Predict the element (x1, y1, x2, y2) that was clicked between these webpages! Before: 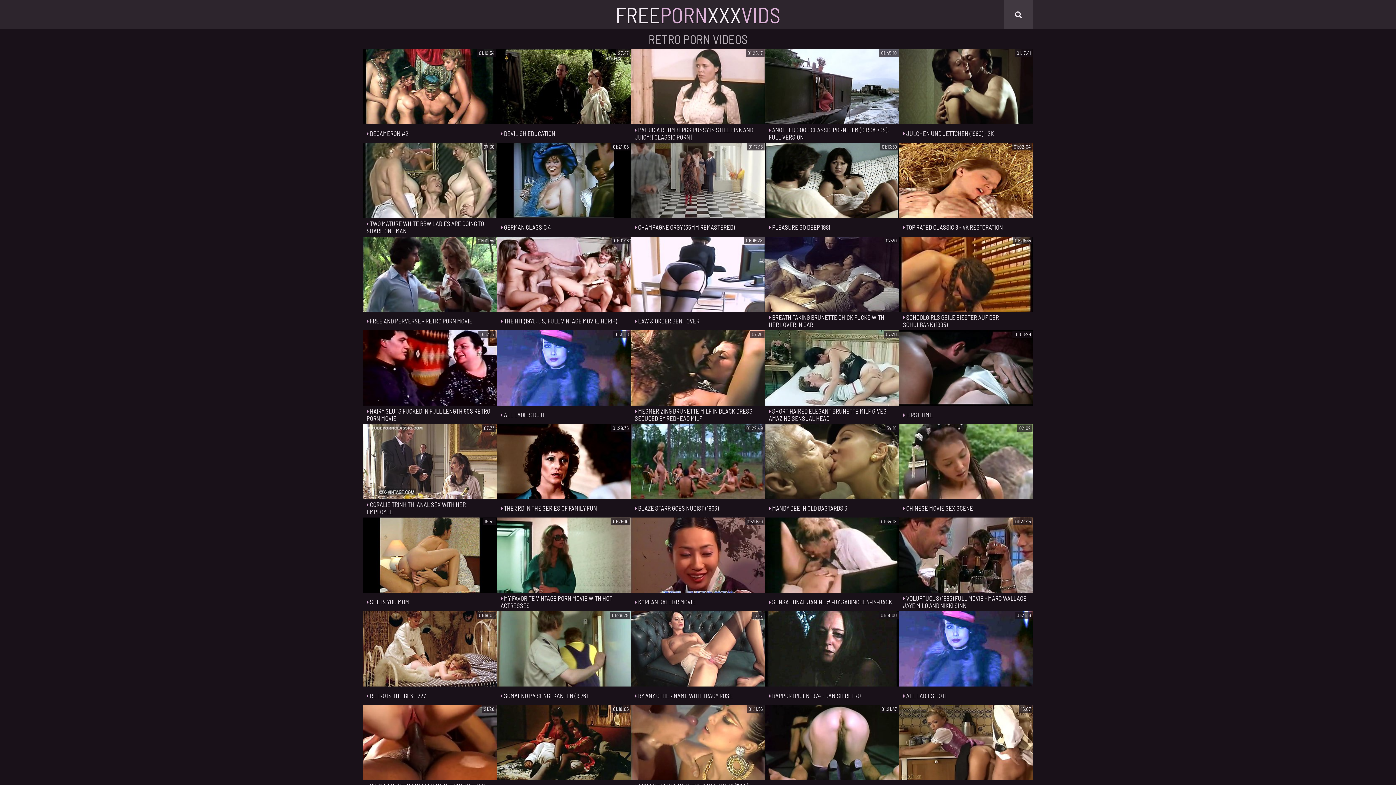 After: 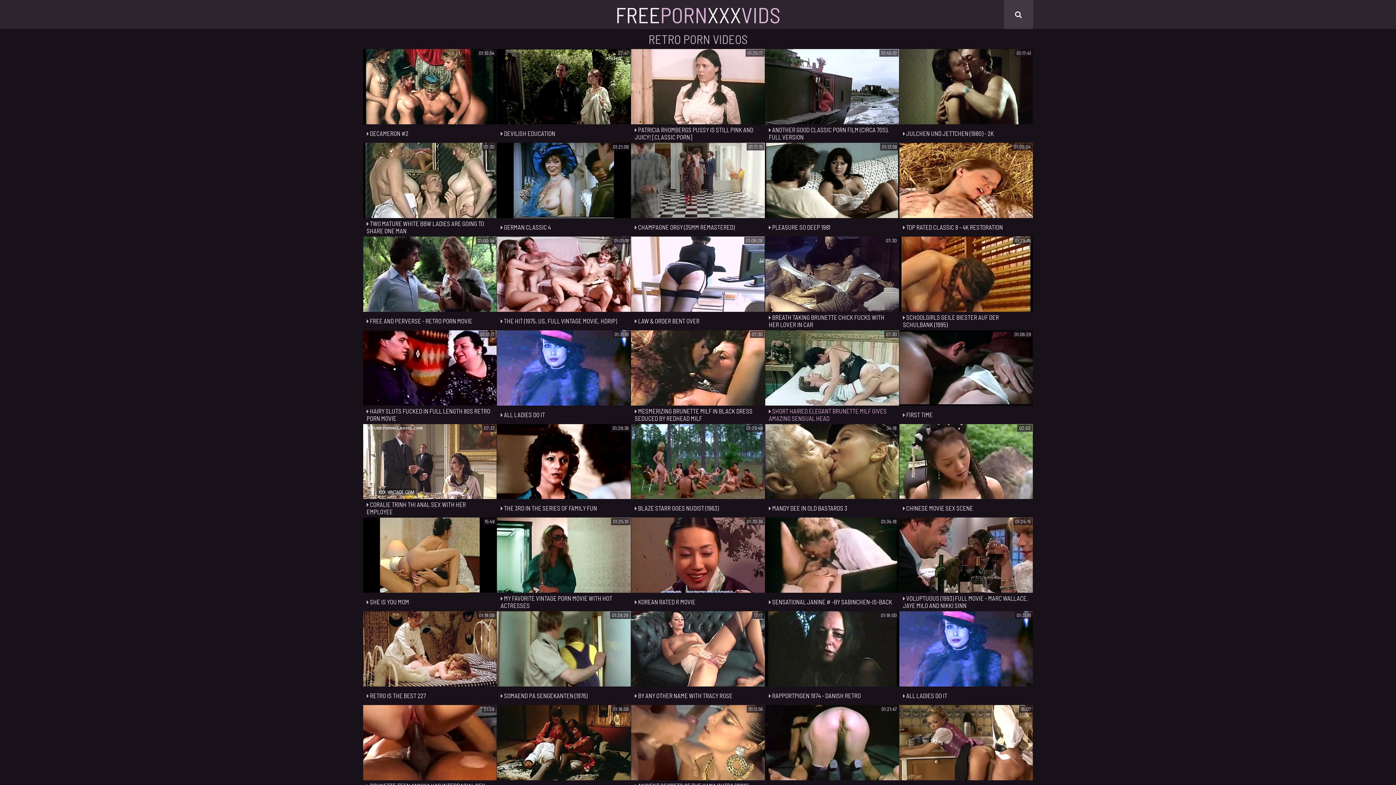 Action: bbox: (765, 330, 899, 405) label: 07:30
 SHORT HAIRED ELEGANT BRUNETTE MILF GIVES AMAZING SENSUAL HEAD